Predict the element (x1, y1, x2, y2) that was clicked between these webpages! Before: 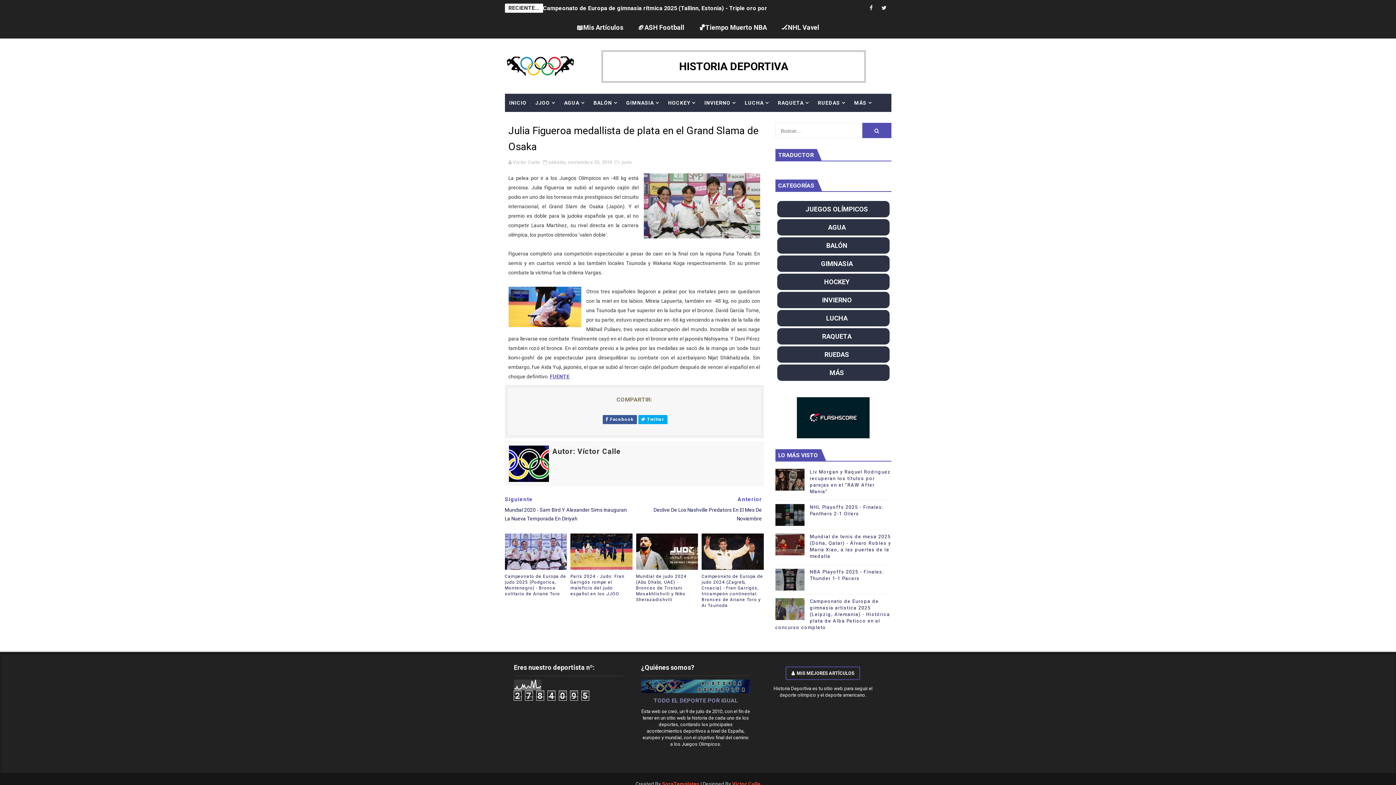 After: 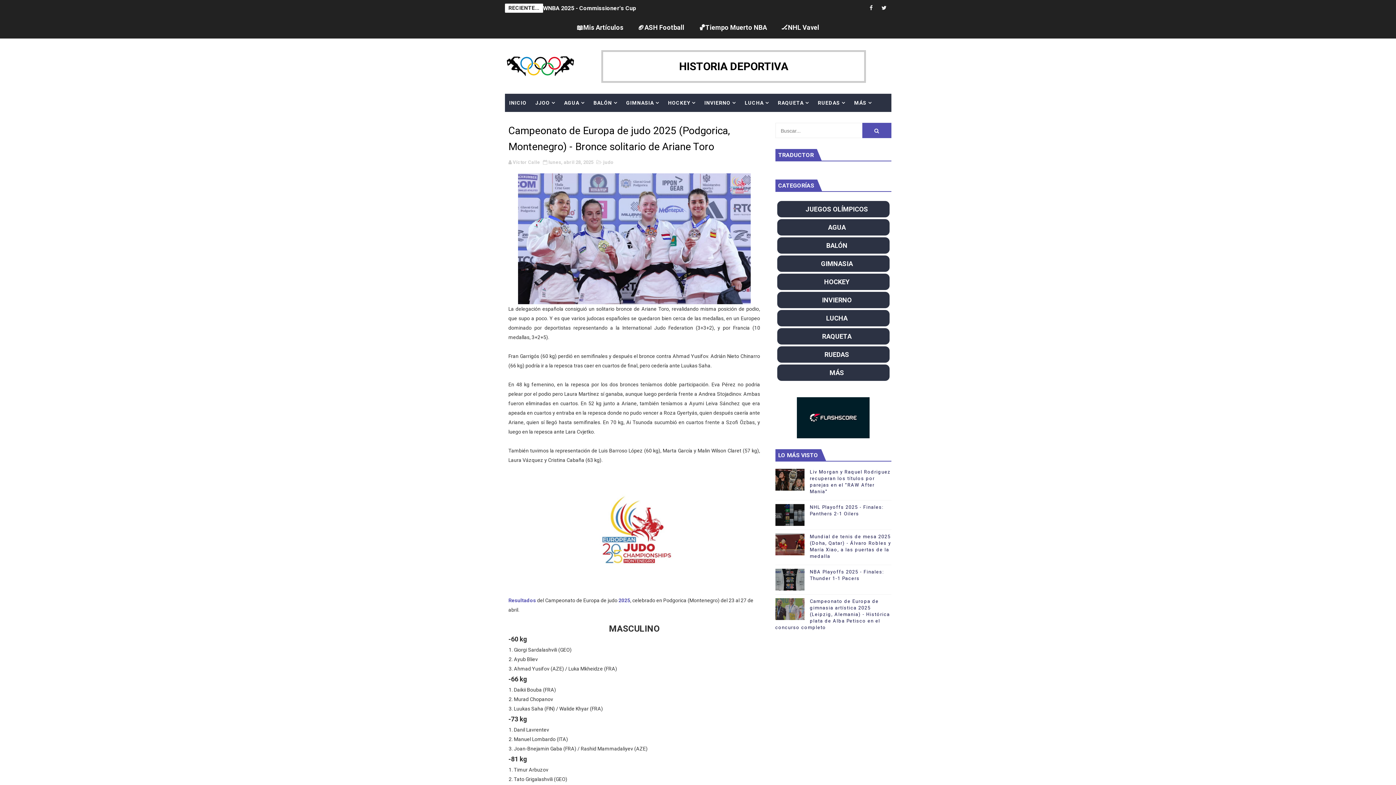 Action: bbox: (504, 533, 566, 570)